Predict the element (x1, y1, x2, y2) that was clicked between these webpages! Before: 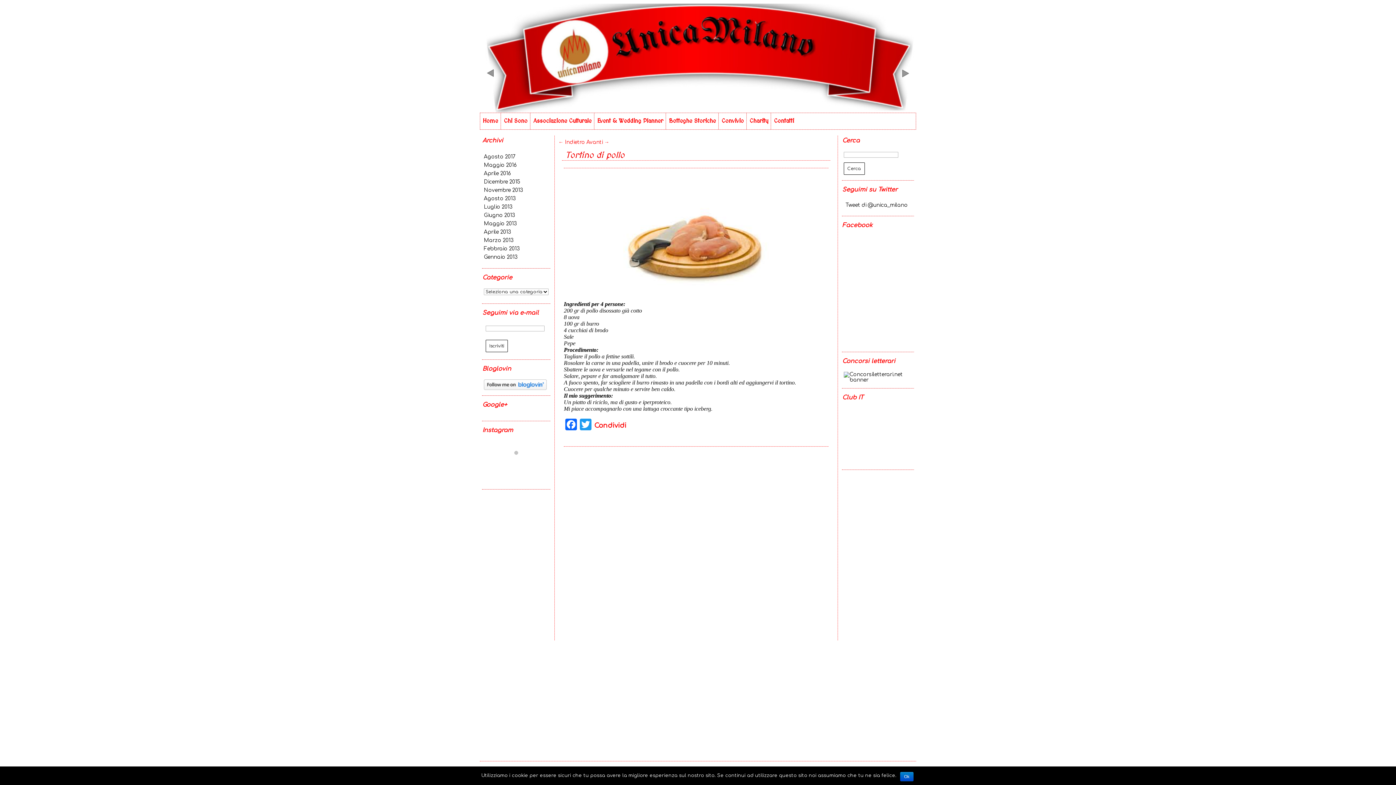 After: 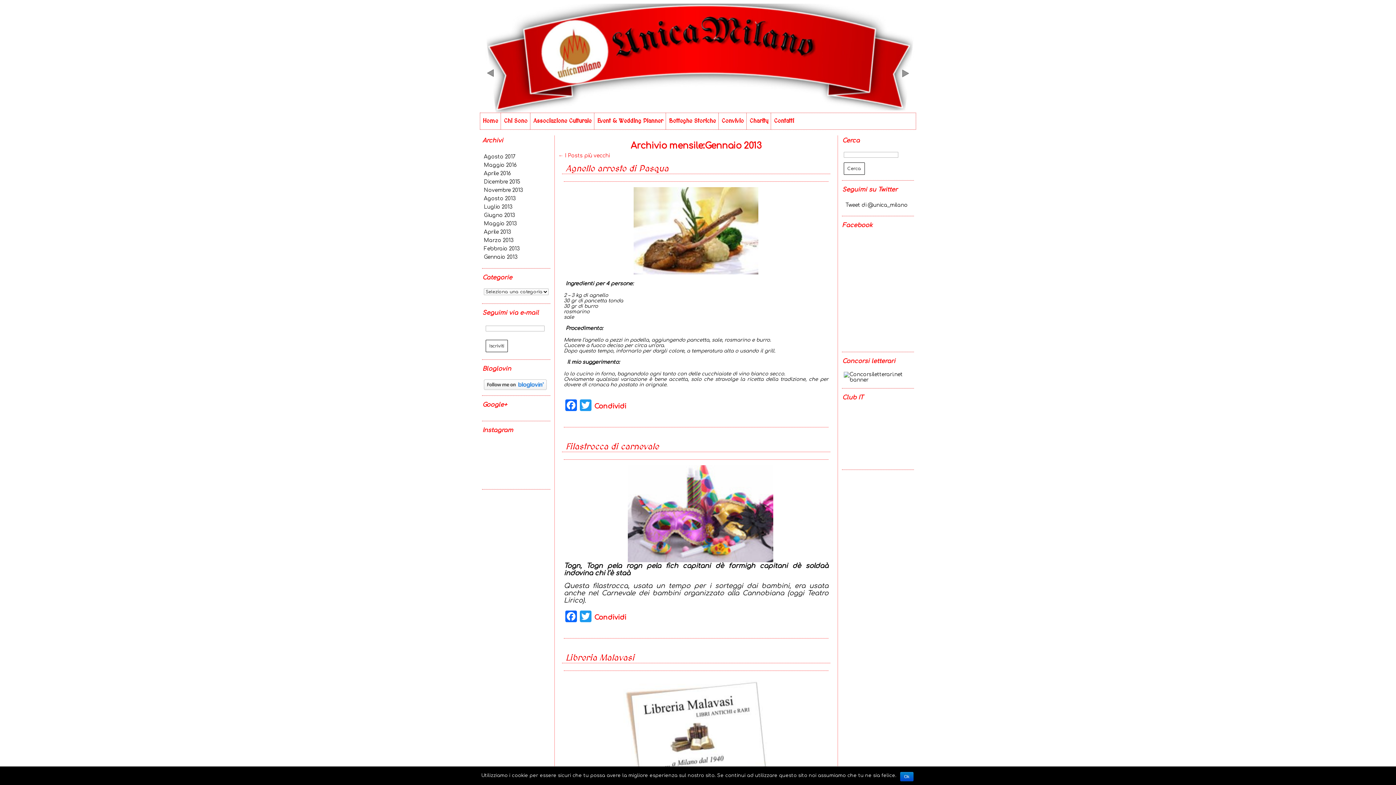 Action: label: Gennaio 2013 bbox: (484, 254, 517, 260)